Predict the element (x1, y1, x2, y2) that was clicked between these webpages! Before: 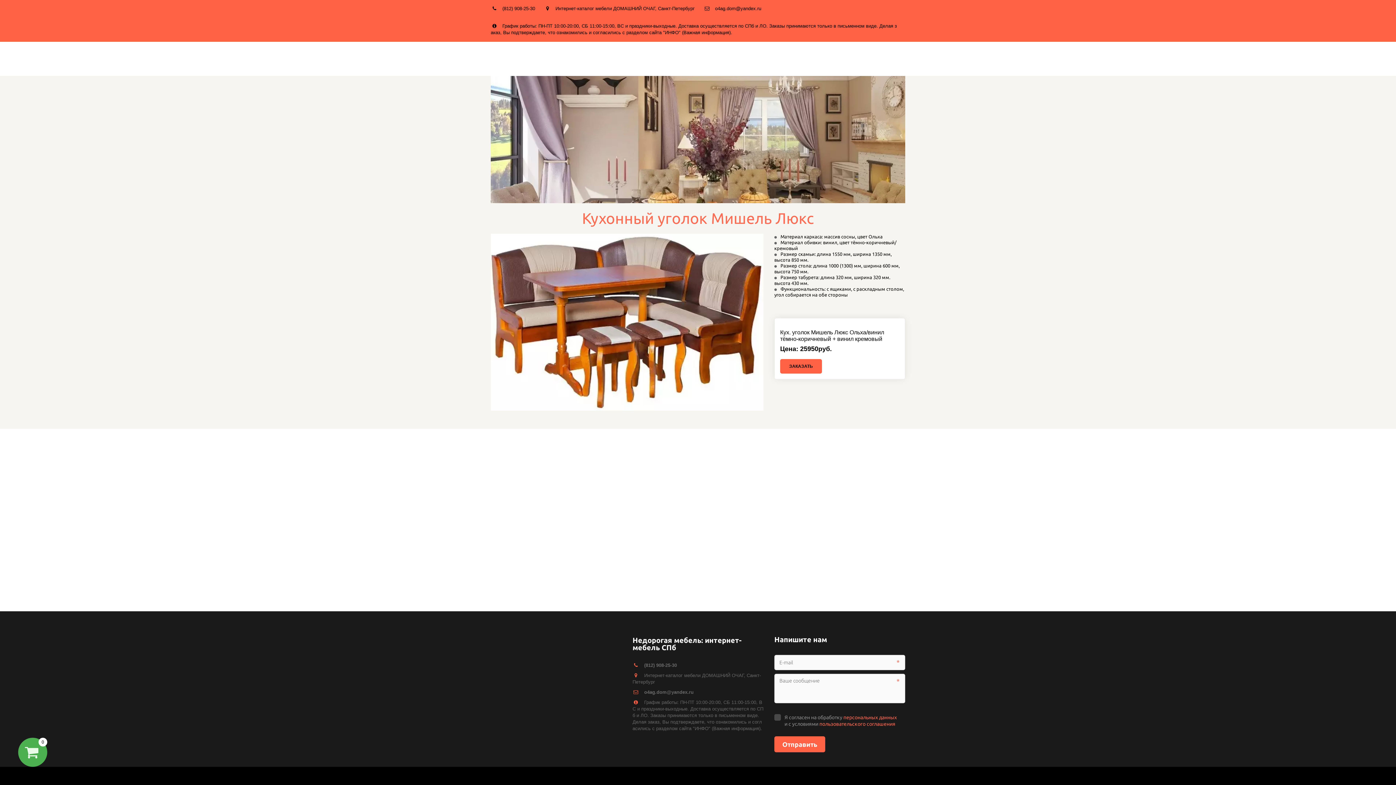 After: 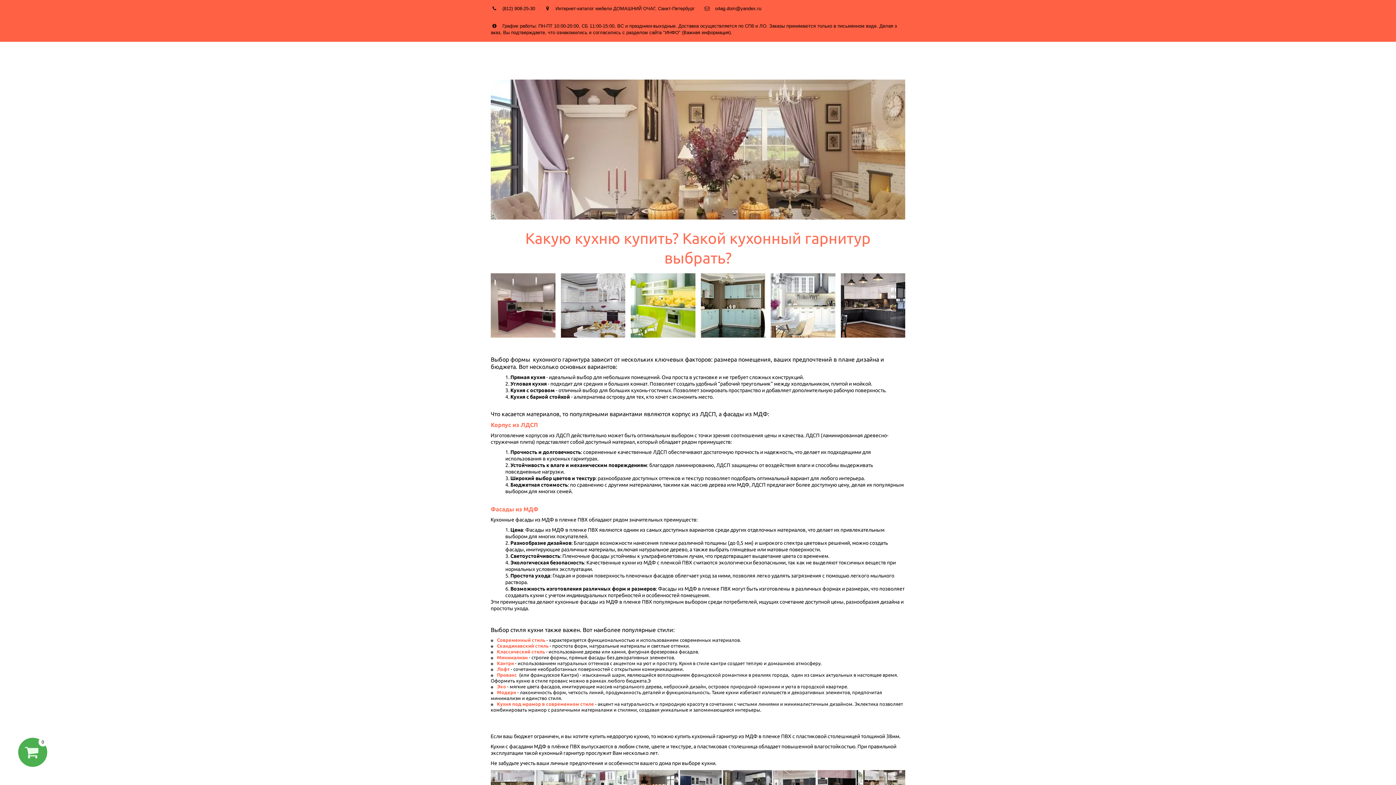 Action: bbox: (150, 50, 283, 64) label: ИЗ КАКОГО МАТЕРИАЛА ЛУЧШЕ КУПИТЬ КУХНЮ 2 2